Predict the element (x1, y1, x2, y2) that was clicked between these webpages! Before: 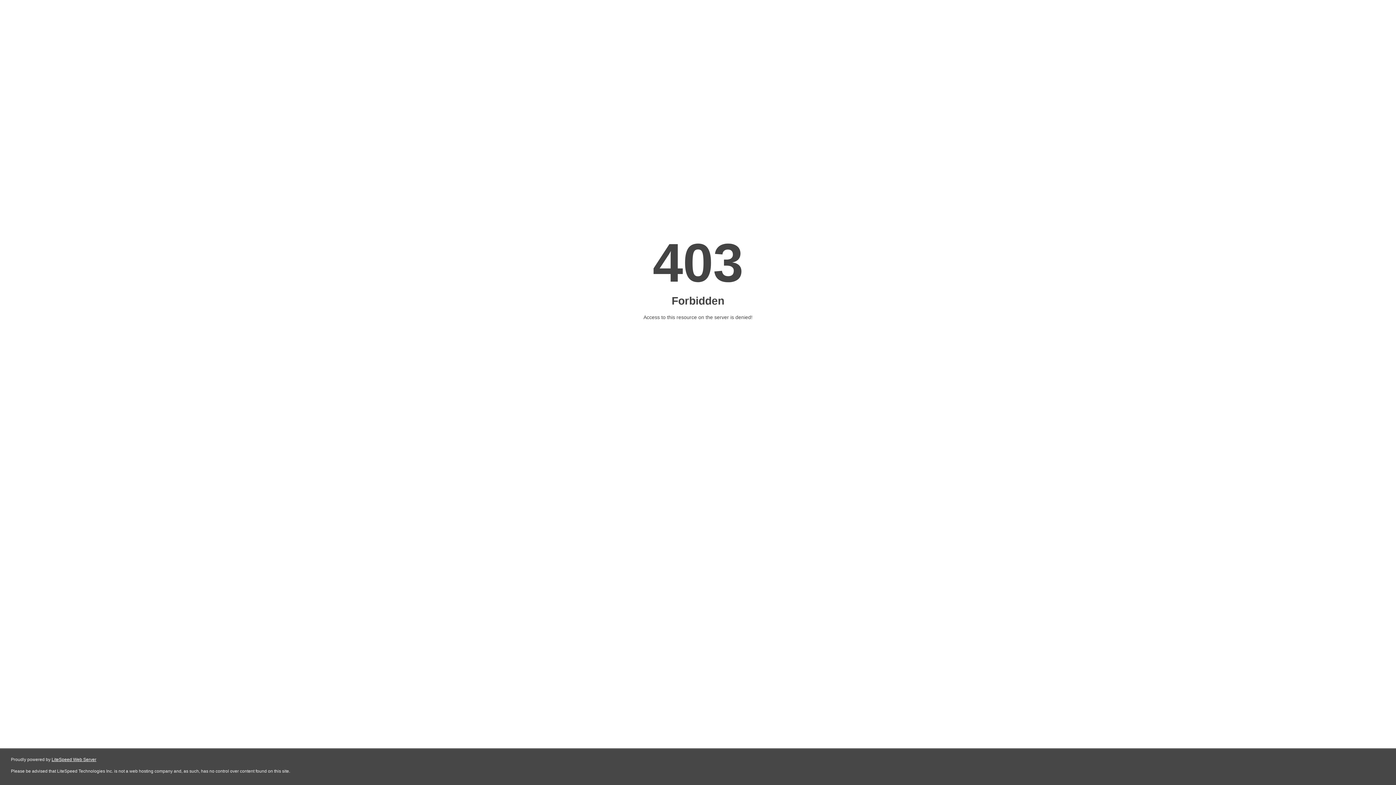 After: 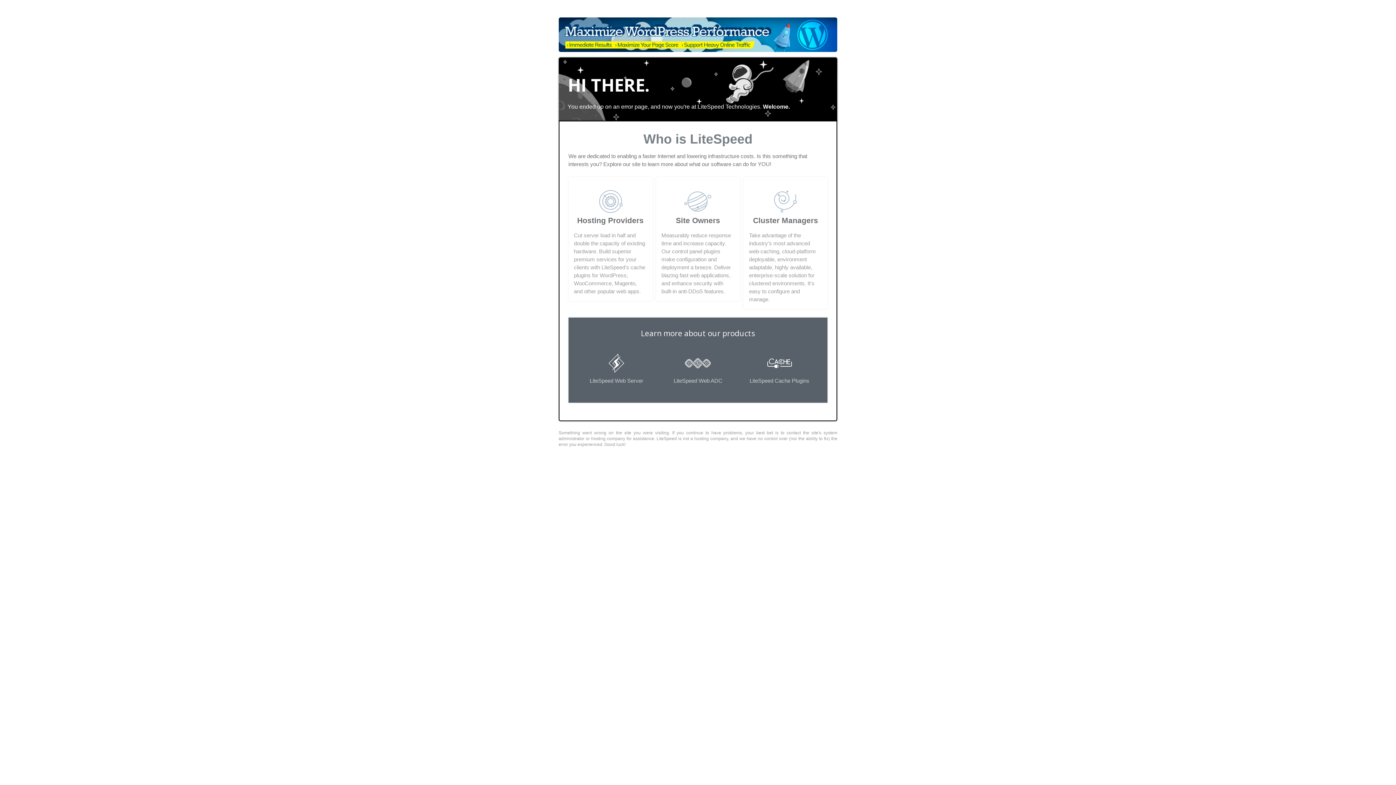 Action: label: LiteSpeed Web Server bbox: (51, 757, 96, 762)